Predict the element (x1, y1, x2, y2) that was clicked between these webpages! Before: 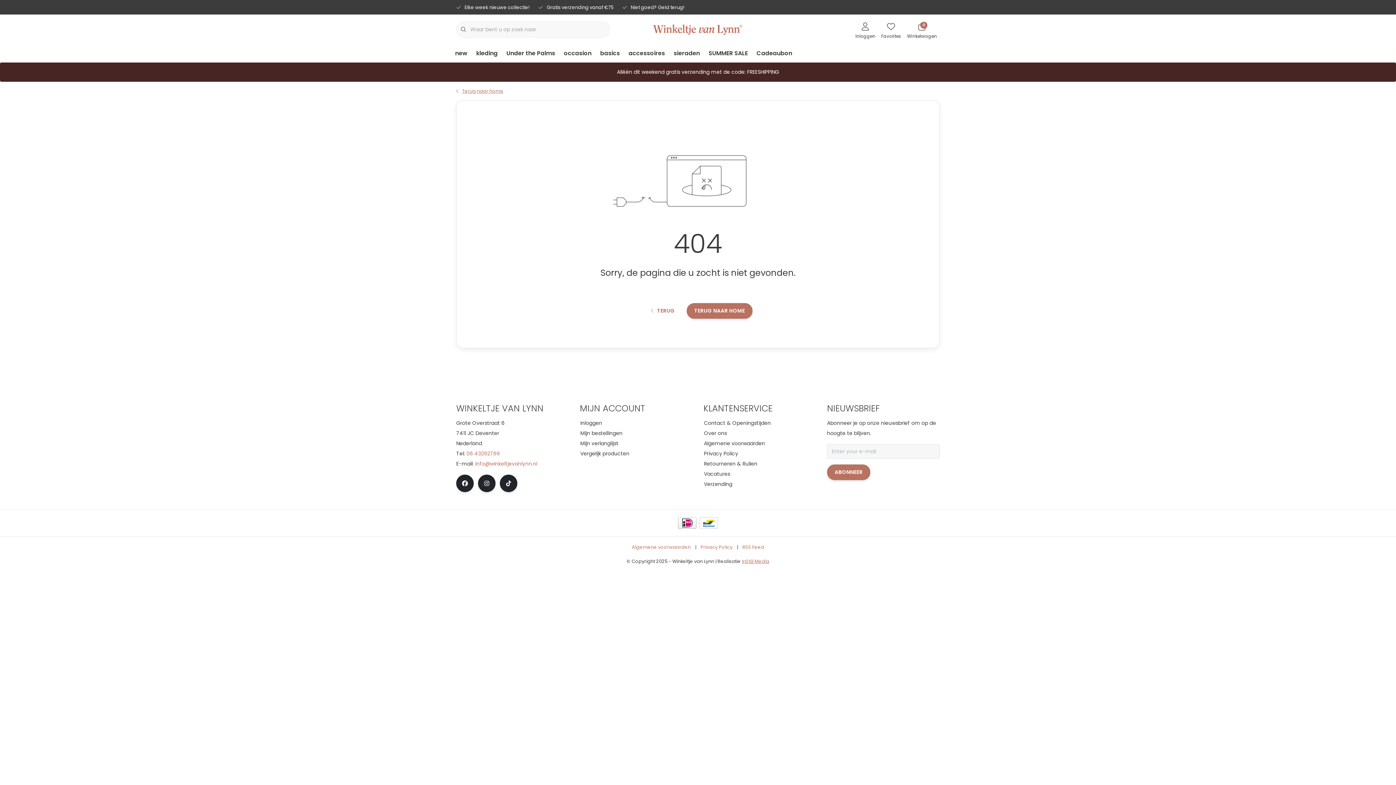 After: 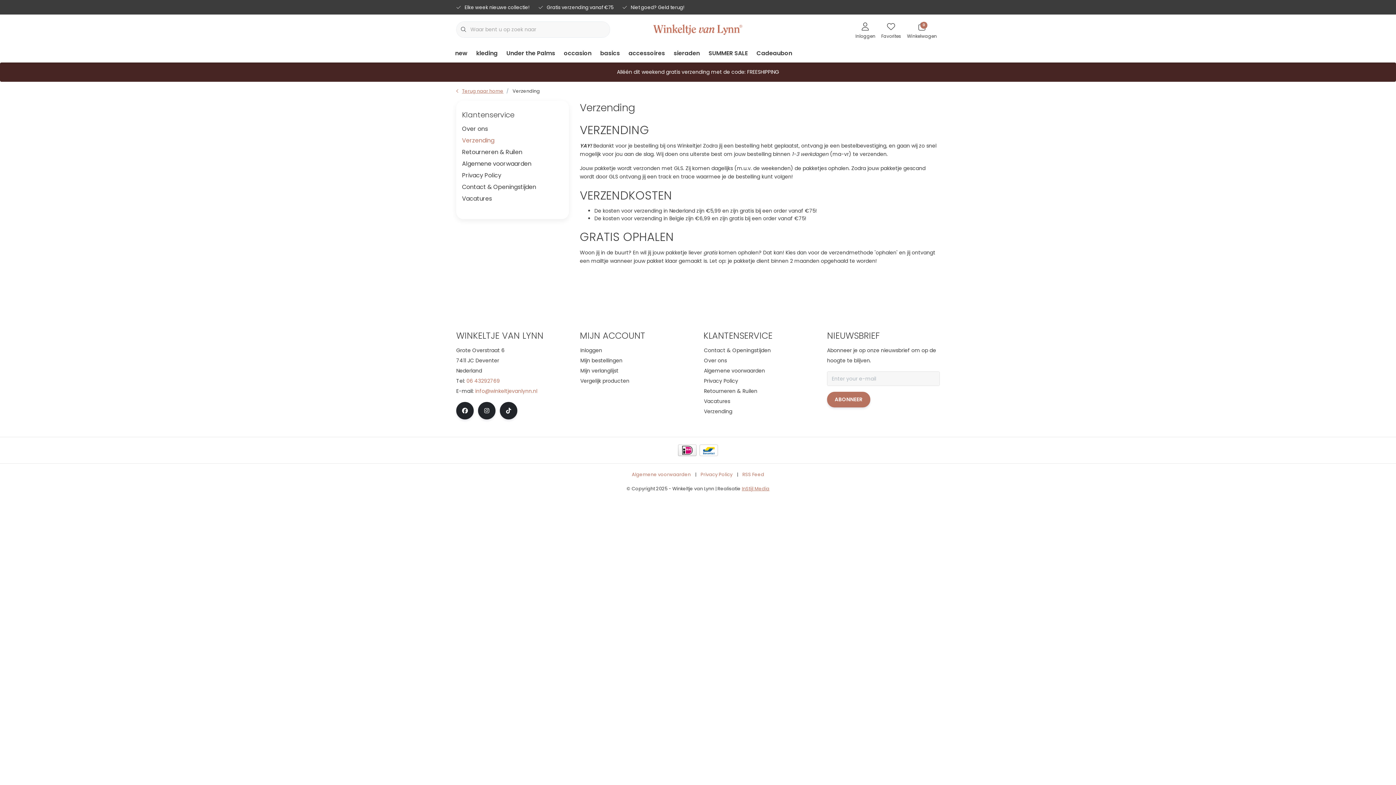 Action: bbox: (697, 480, 732, 488) label: Verzending